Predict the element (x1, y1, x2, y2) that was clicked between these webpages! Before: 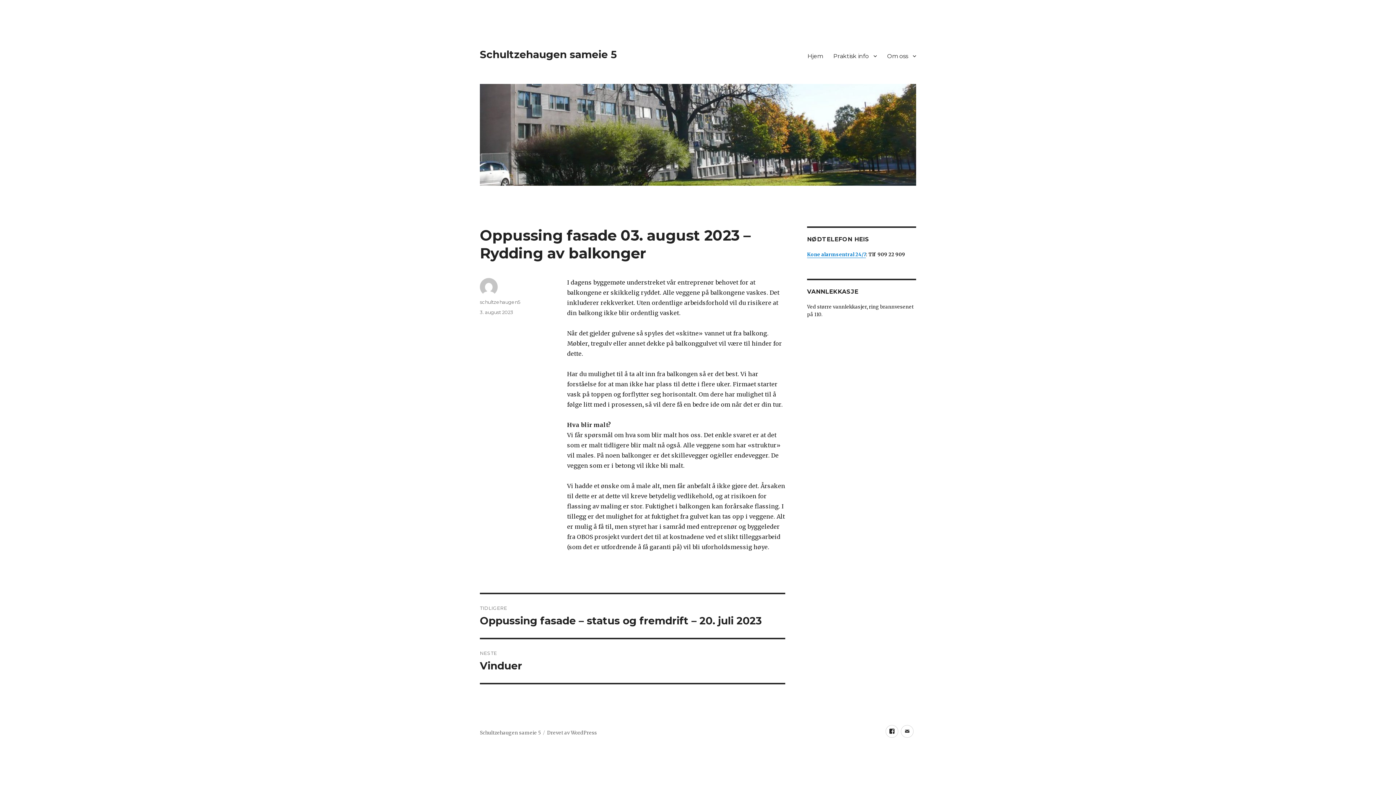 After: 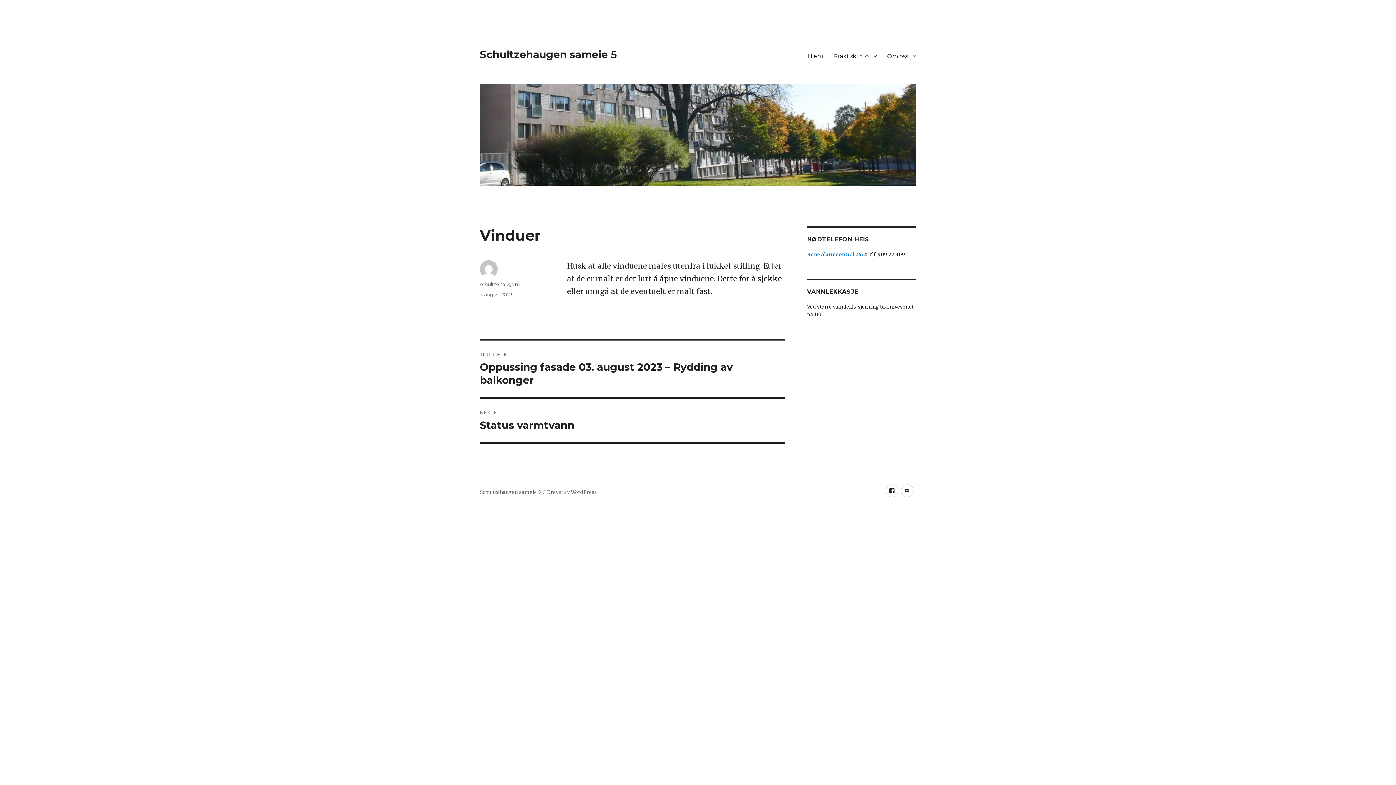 Action: label: NESTE
Neste innlegg:
Vinduer bbox: (480, 639, 785, 683)